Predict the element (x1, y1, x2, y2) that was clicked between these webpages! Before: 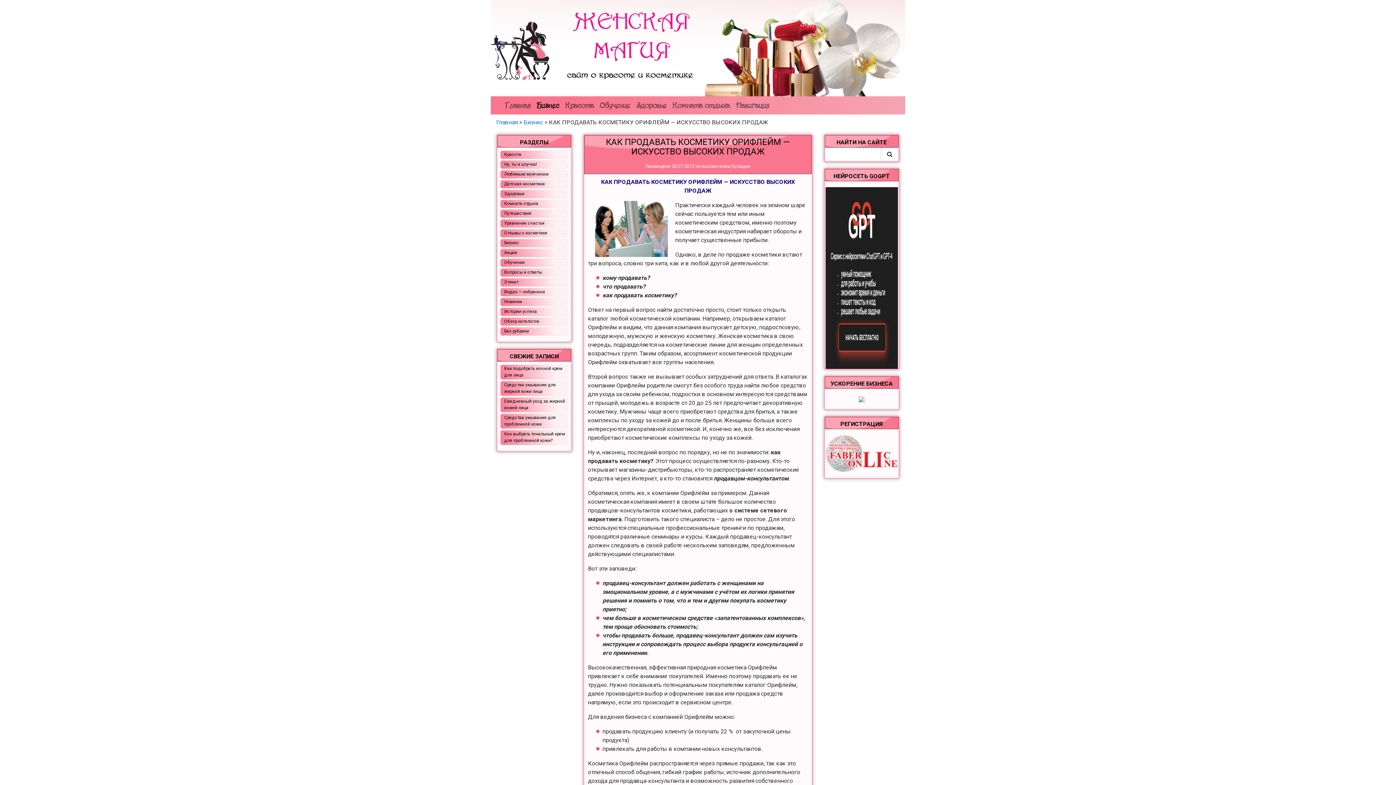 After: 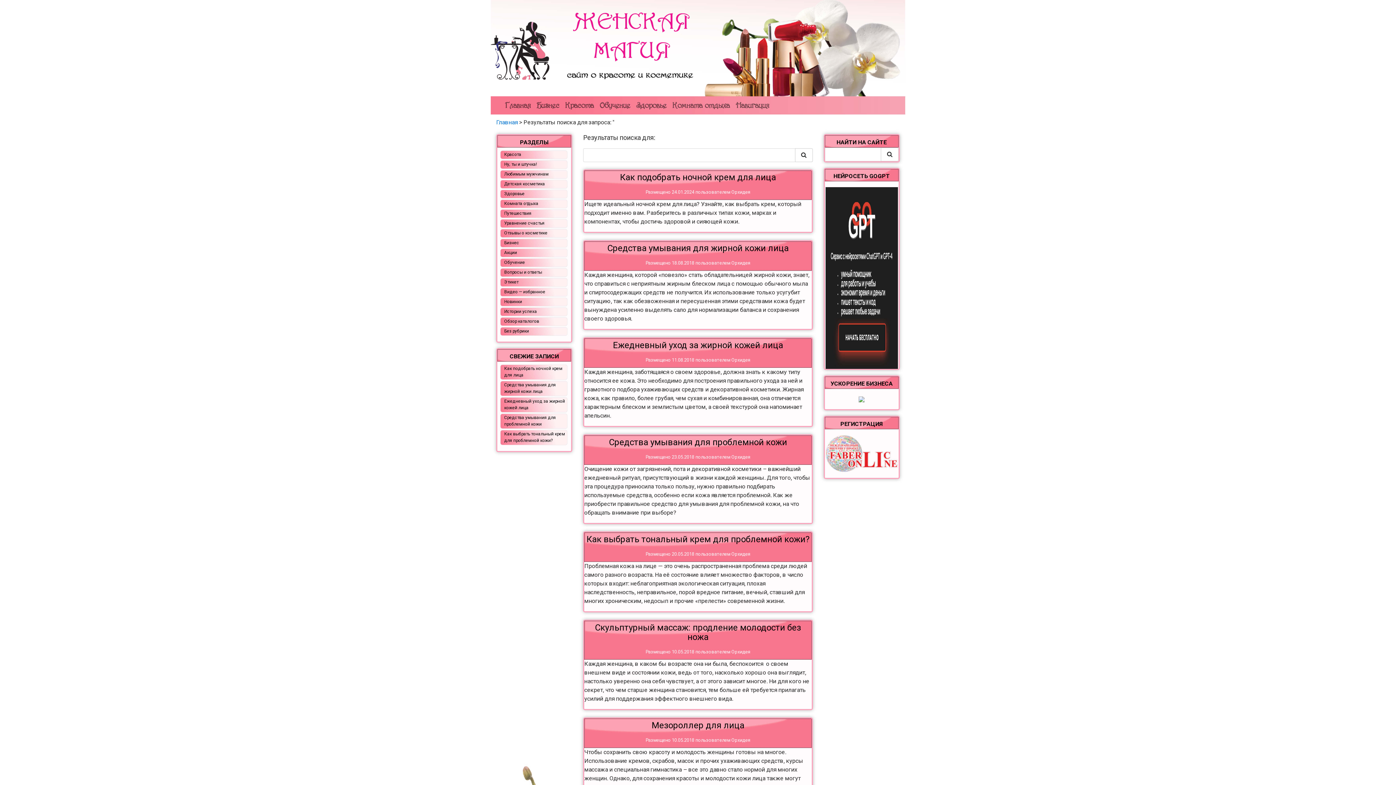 Action: bbox: (881, 147, 898, 161)